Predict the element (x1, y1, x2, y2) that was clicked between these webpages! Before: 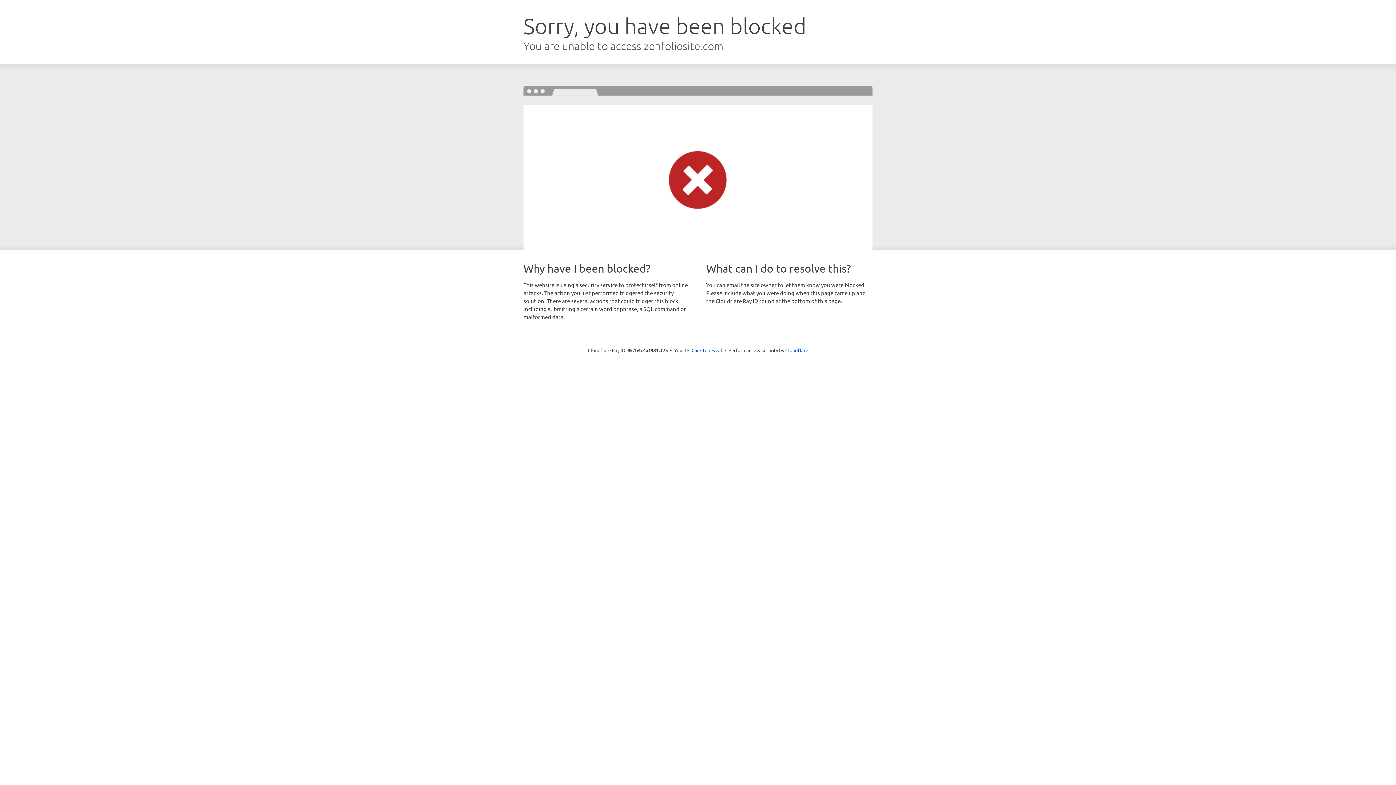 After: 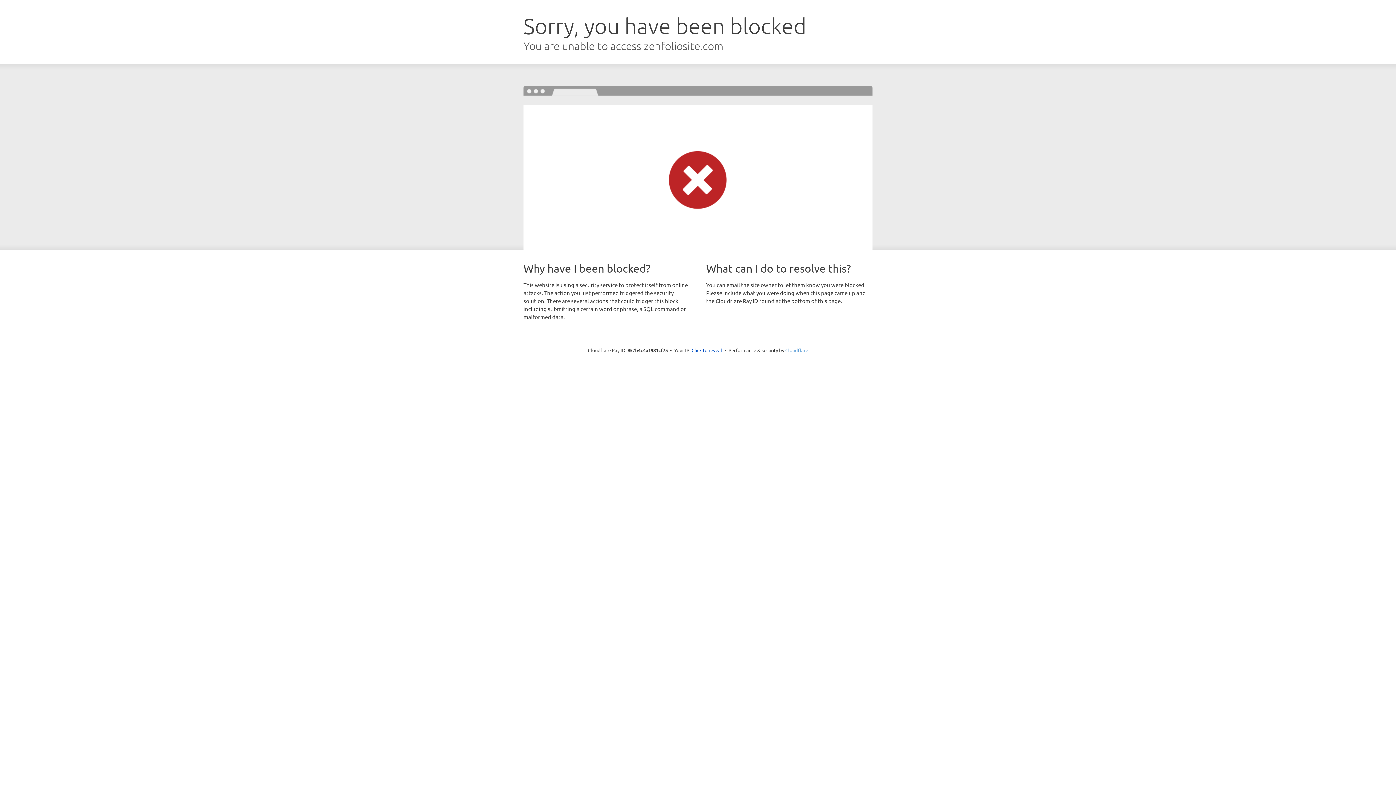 Action: label: Cloudflare bbox: (785, 347, 808, 353)